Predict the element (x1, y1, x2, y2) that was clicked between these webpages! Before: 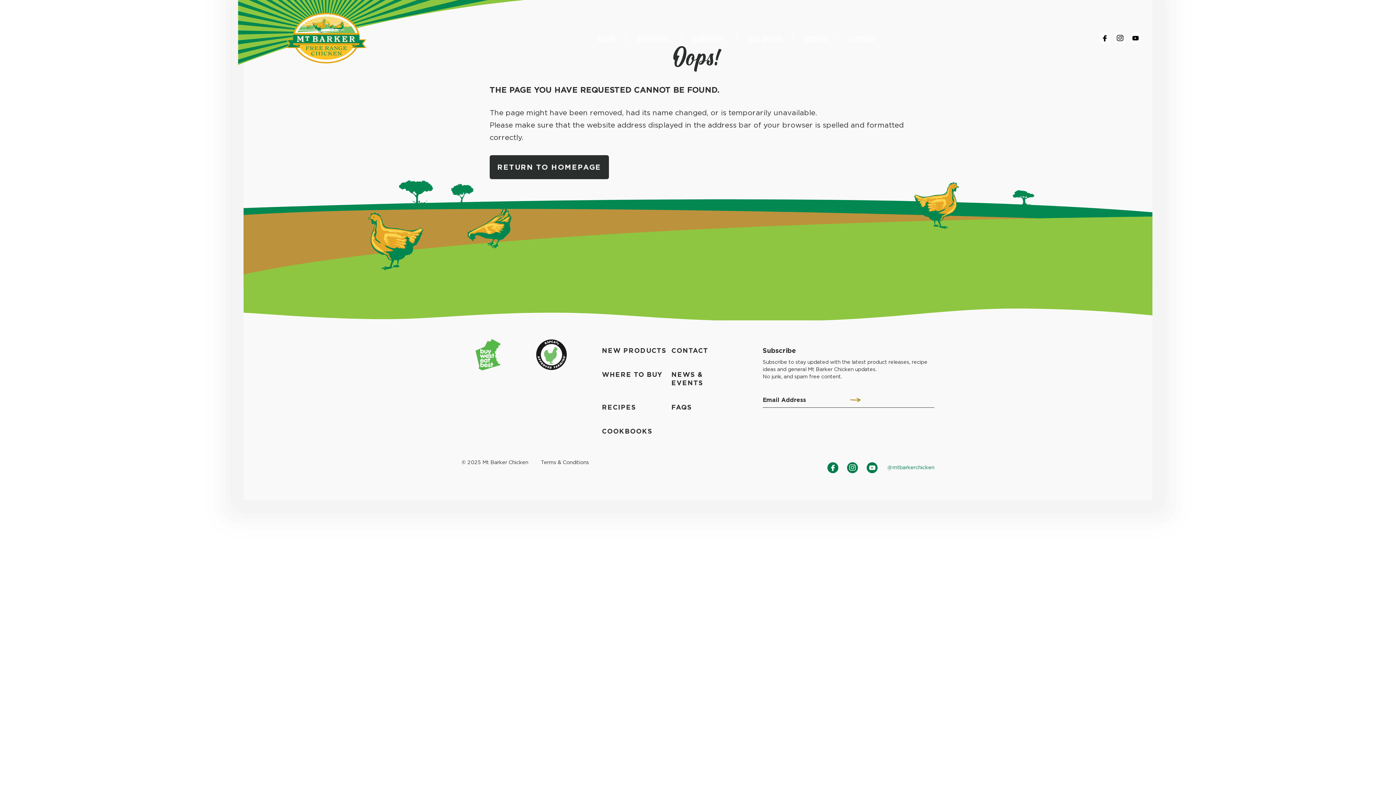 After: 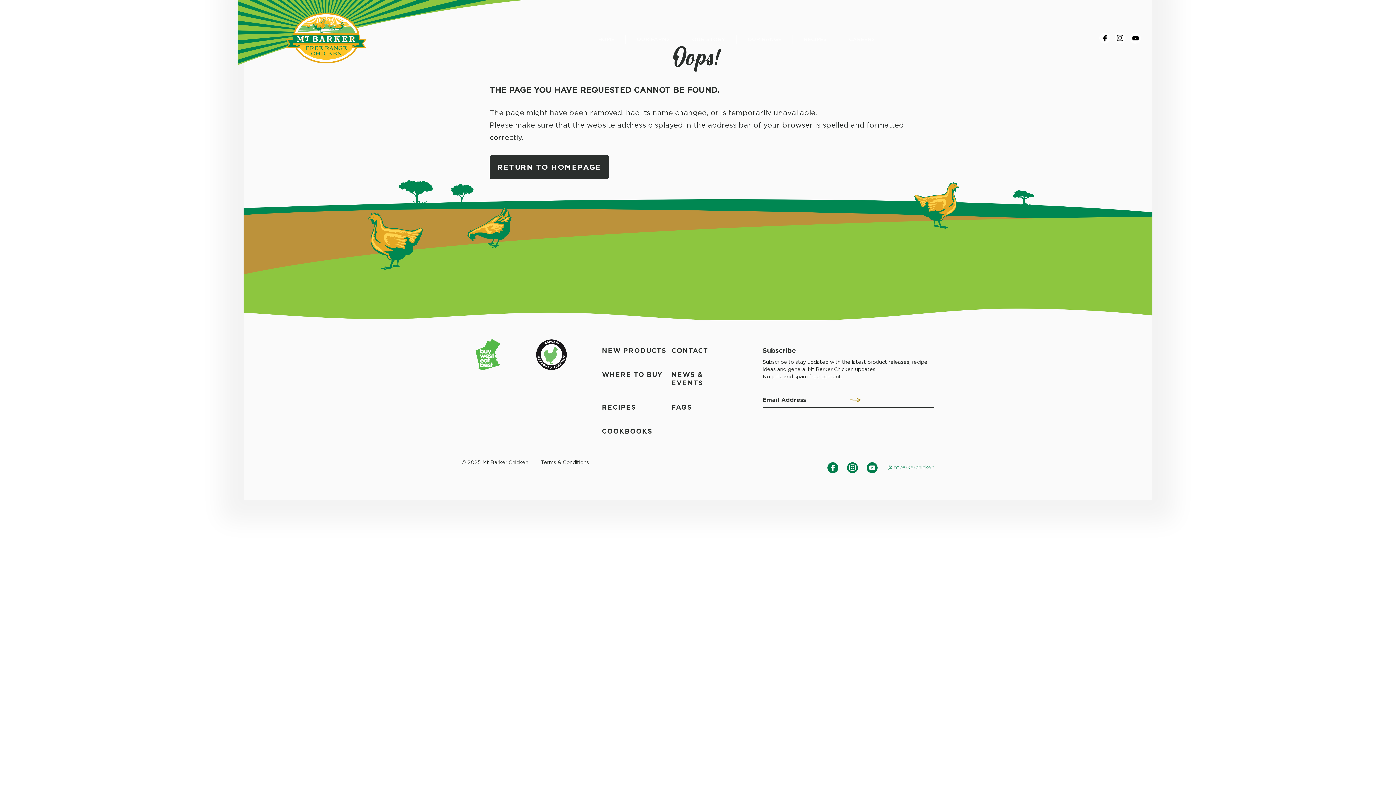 Action: bbox: (1130, 32, 1141, 43) label: youtube